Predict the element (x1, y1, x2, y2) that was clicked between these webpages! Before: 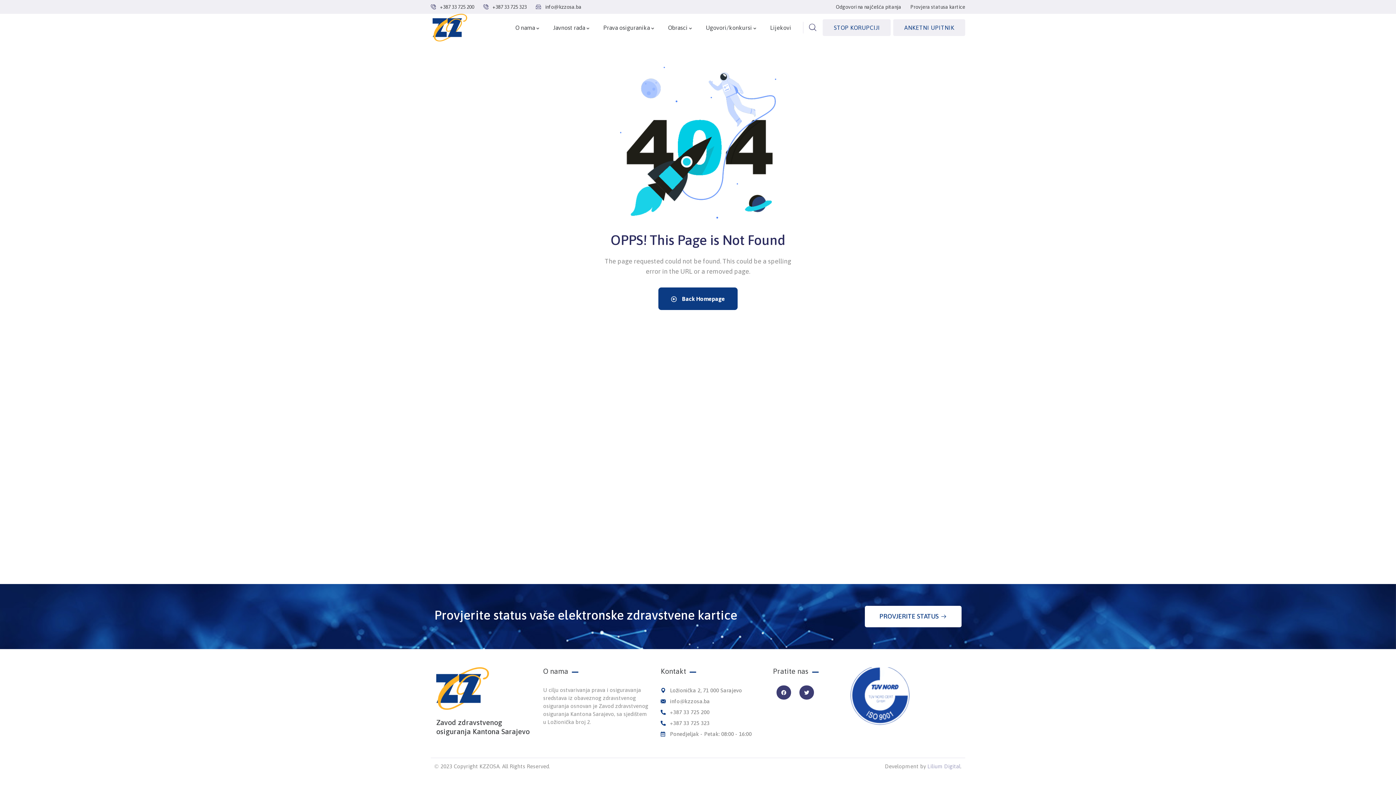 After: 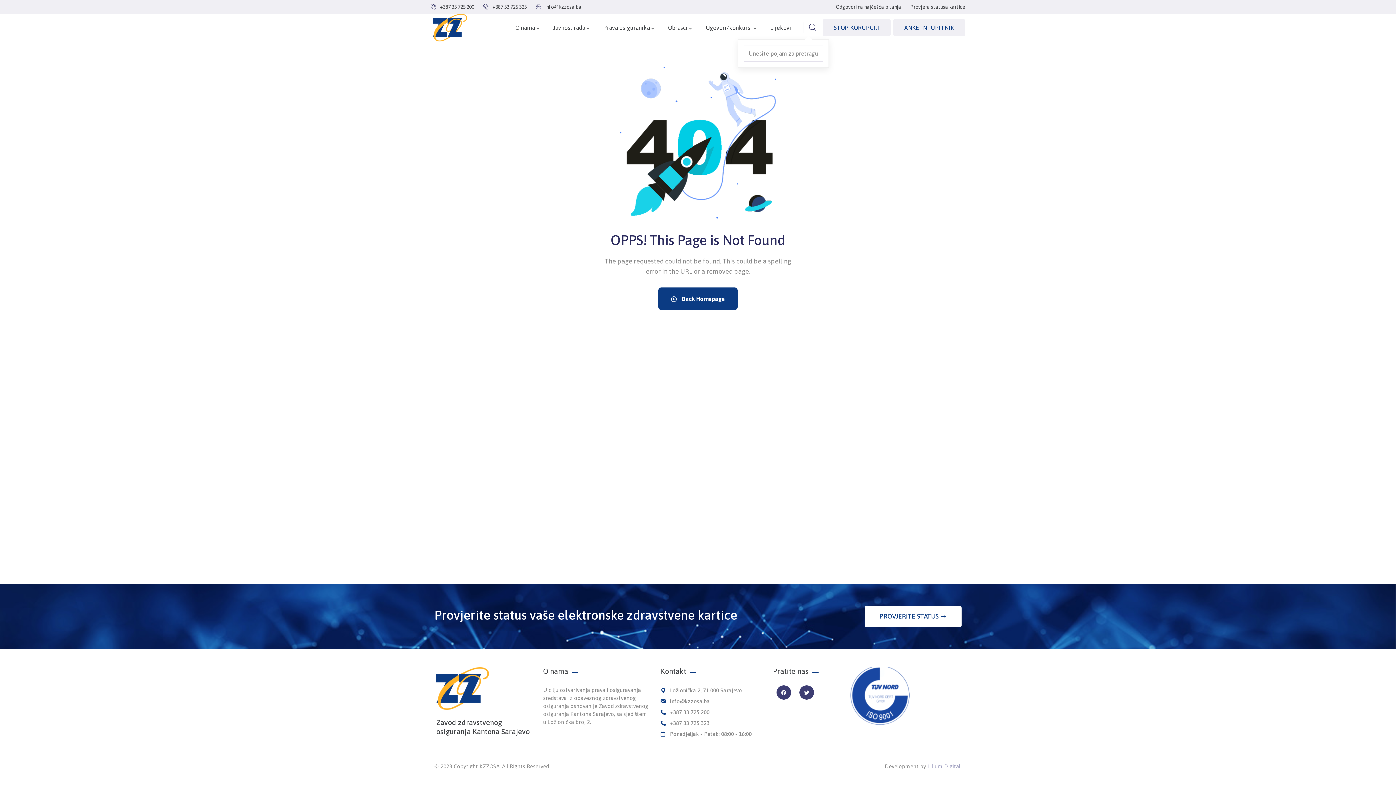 Action: bbox: (809, 21, 816, 31)